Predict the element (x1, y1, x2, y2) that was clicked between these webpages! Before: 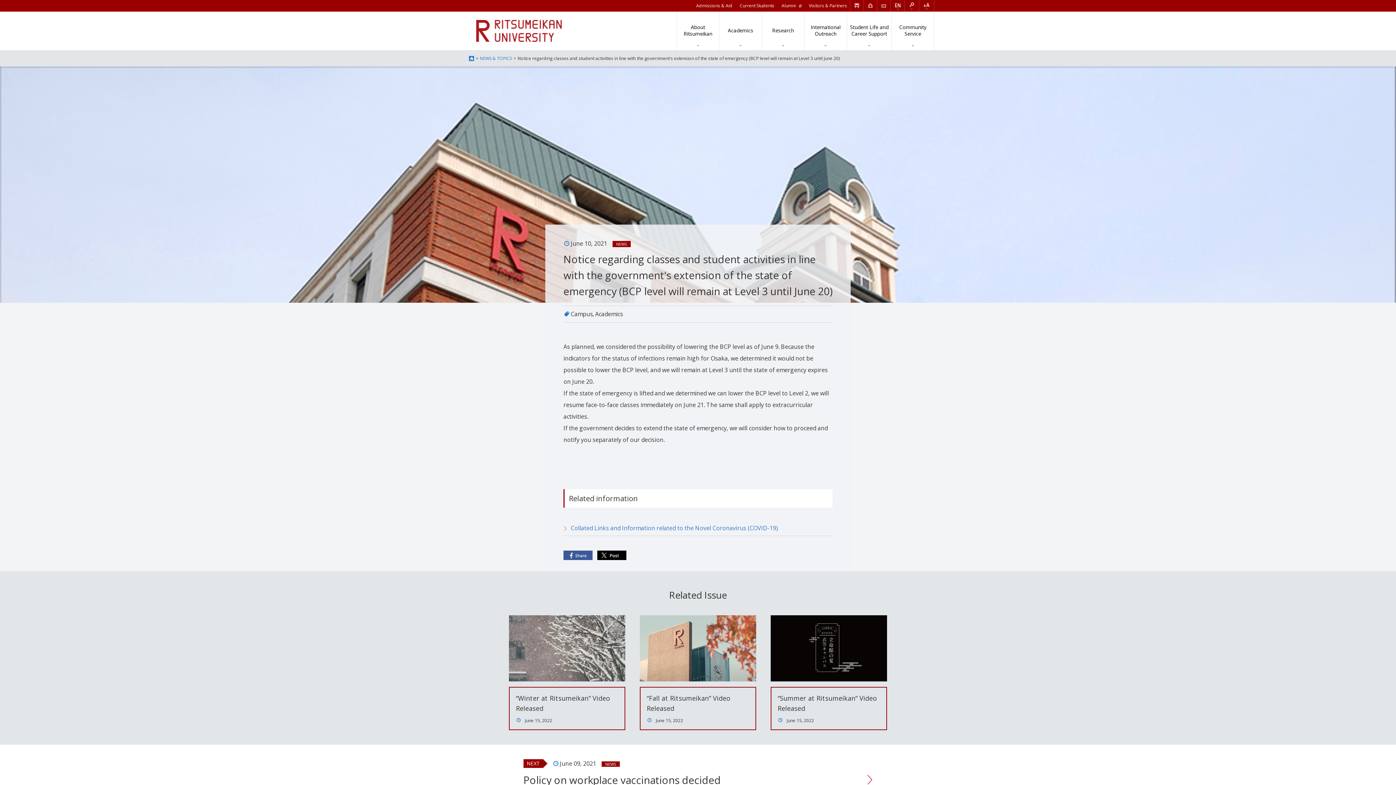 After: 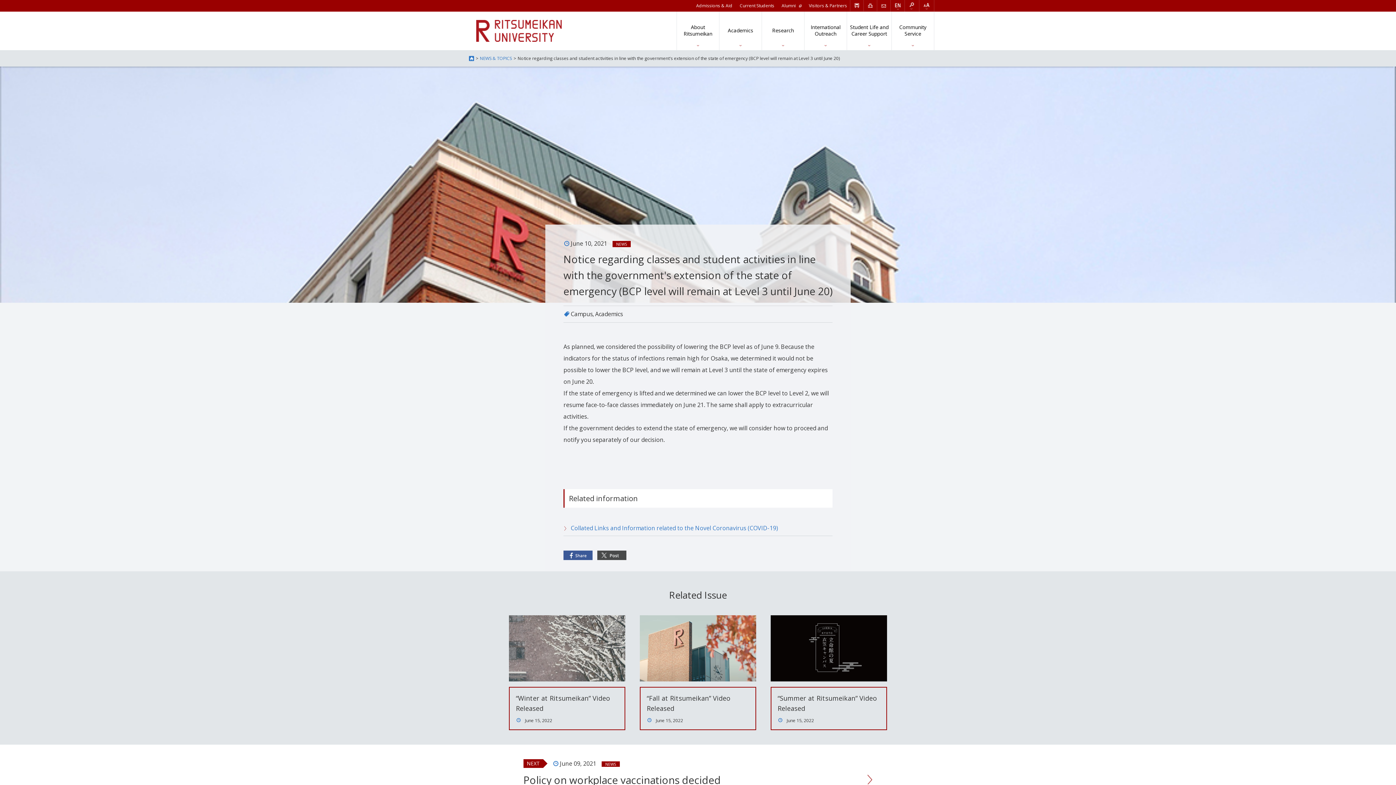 Action: bbox: (597, 554, 626, 559)